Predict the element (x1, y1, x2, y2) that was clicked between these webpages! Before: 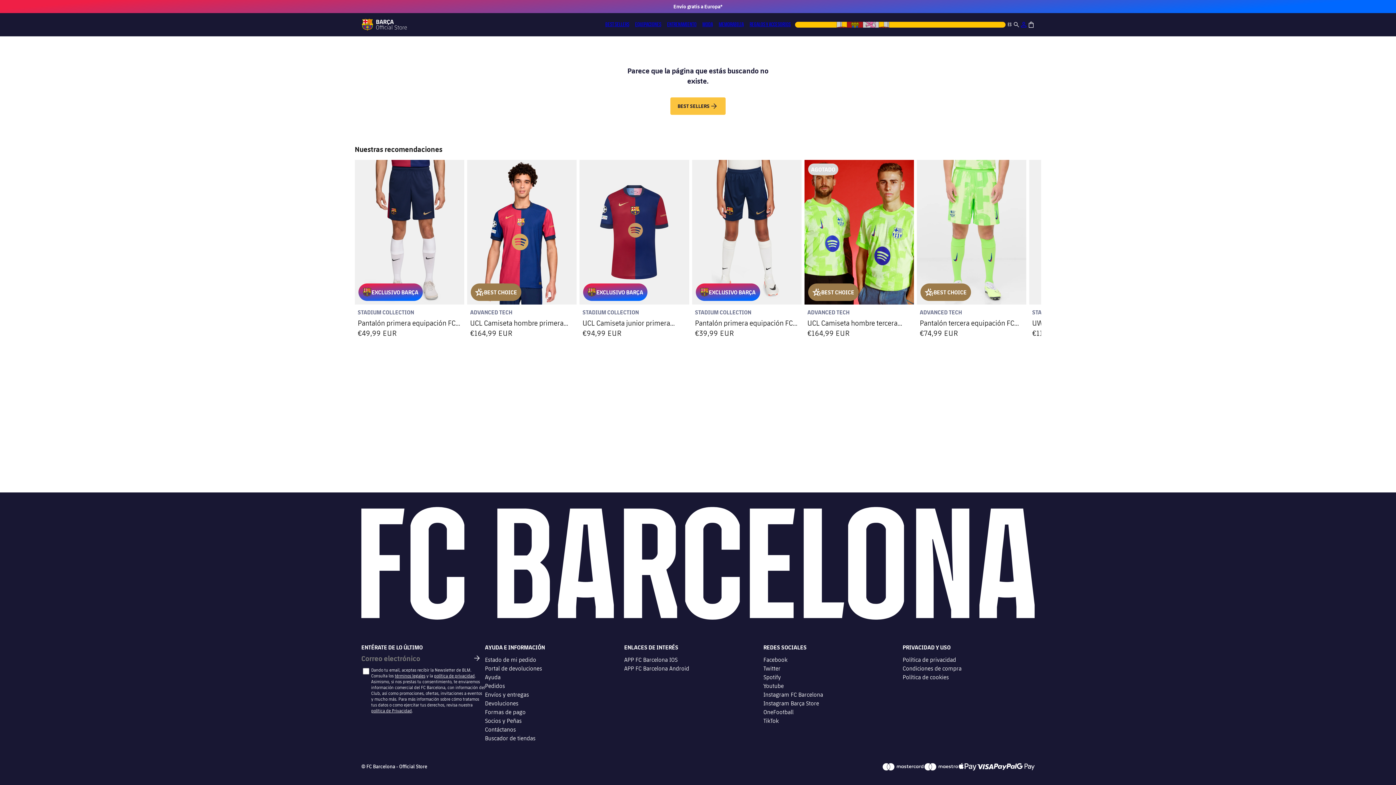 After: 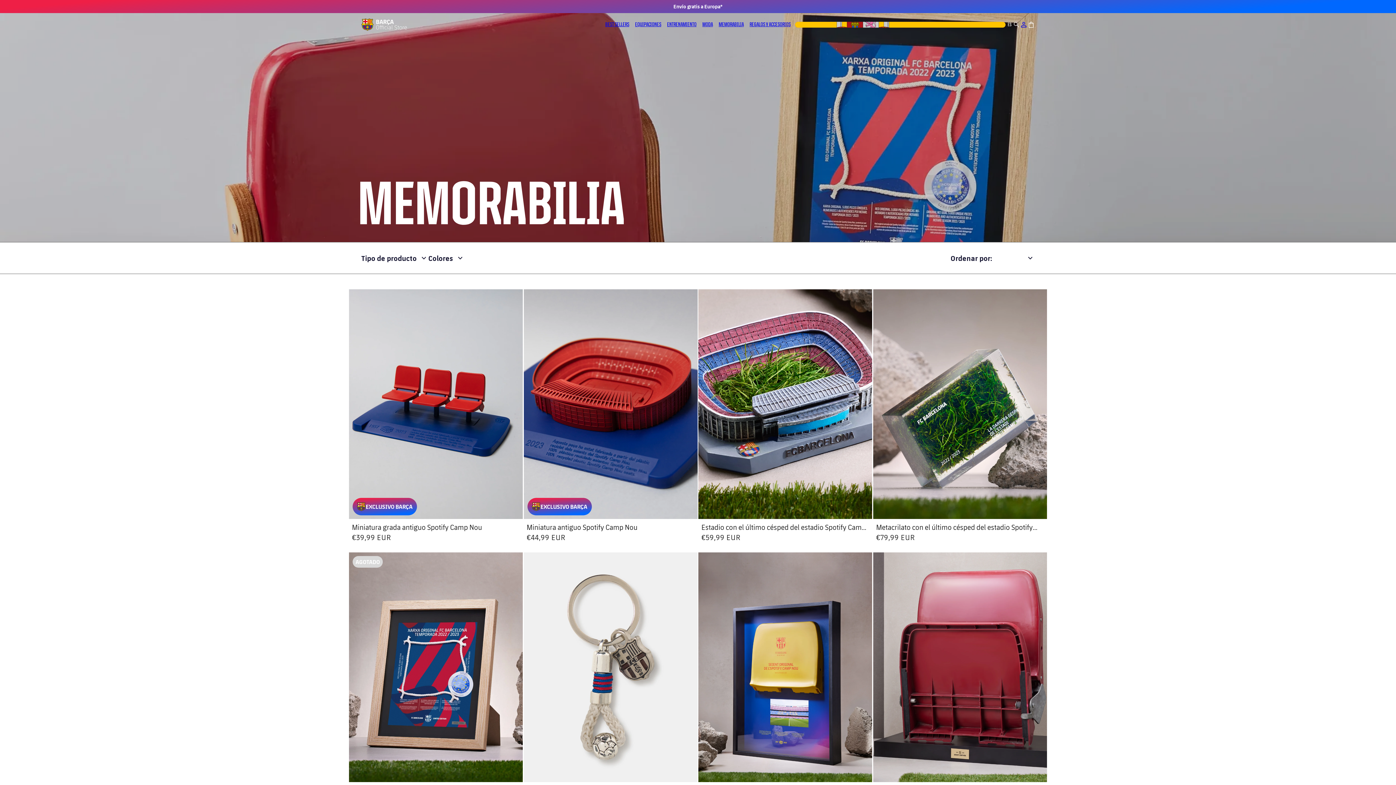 Action: label: MEMORABILIA bbox: (716, 16, 746, 31)